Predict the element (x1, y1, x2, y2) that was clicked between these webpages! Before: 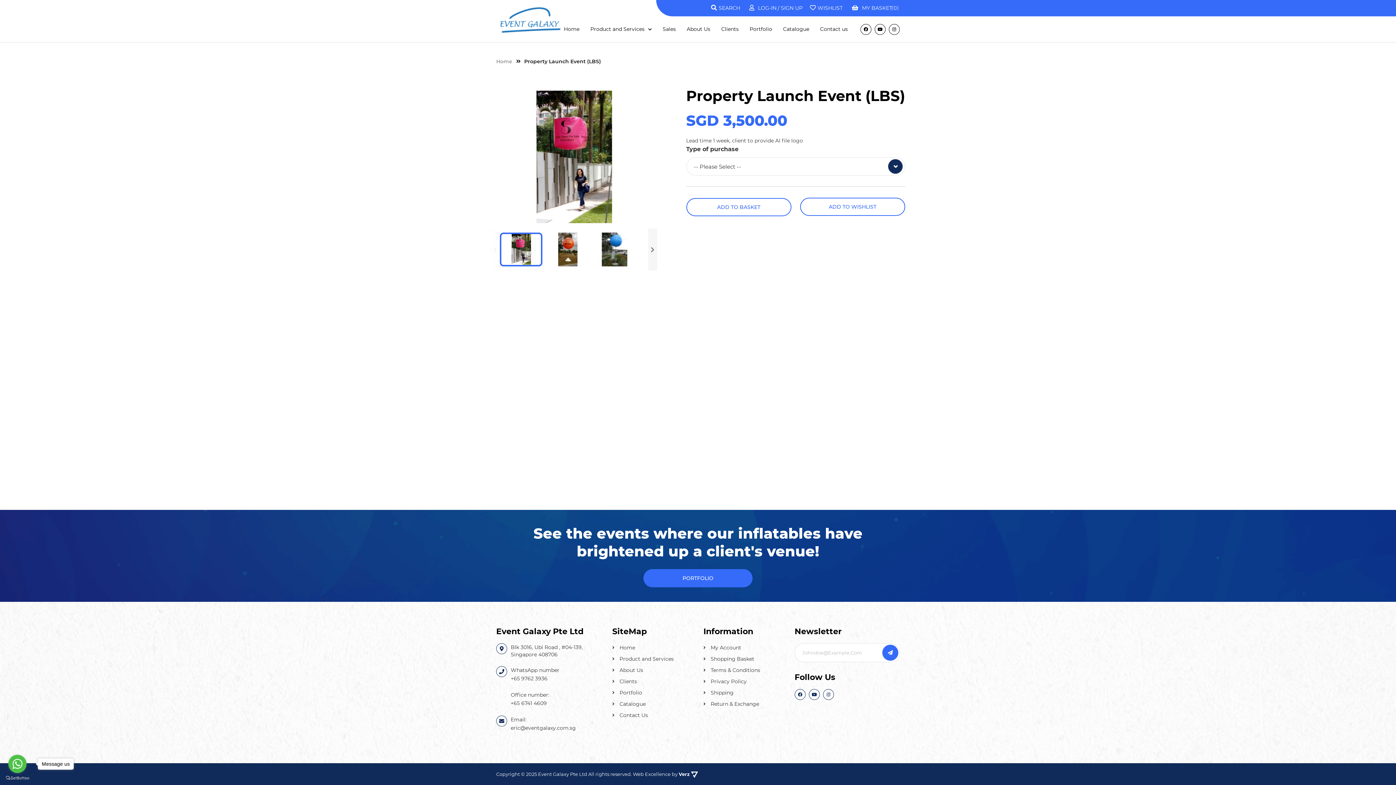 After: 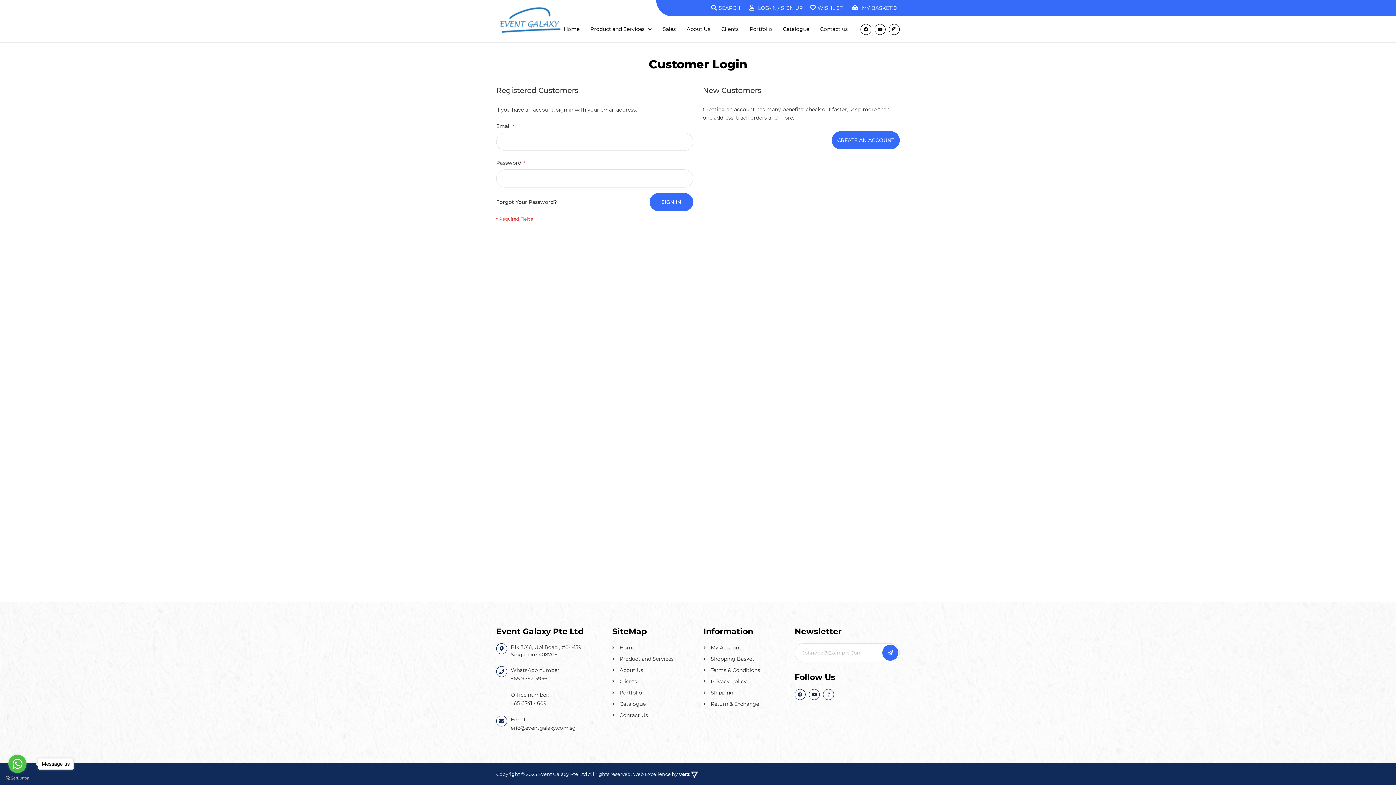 Action: bbox: (810, 0, 844, 16) label: WISHLIST